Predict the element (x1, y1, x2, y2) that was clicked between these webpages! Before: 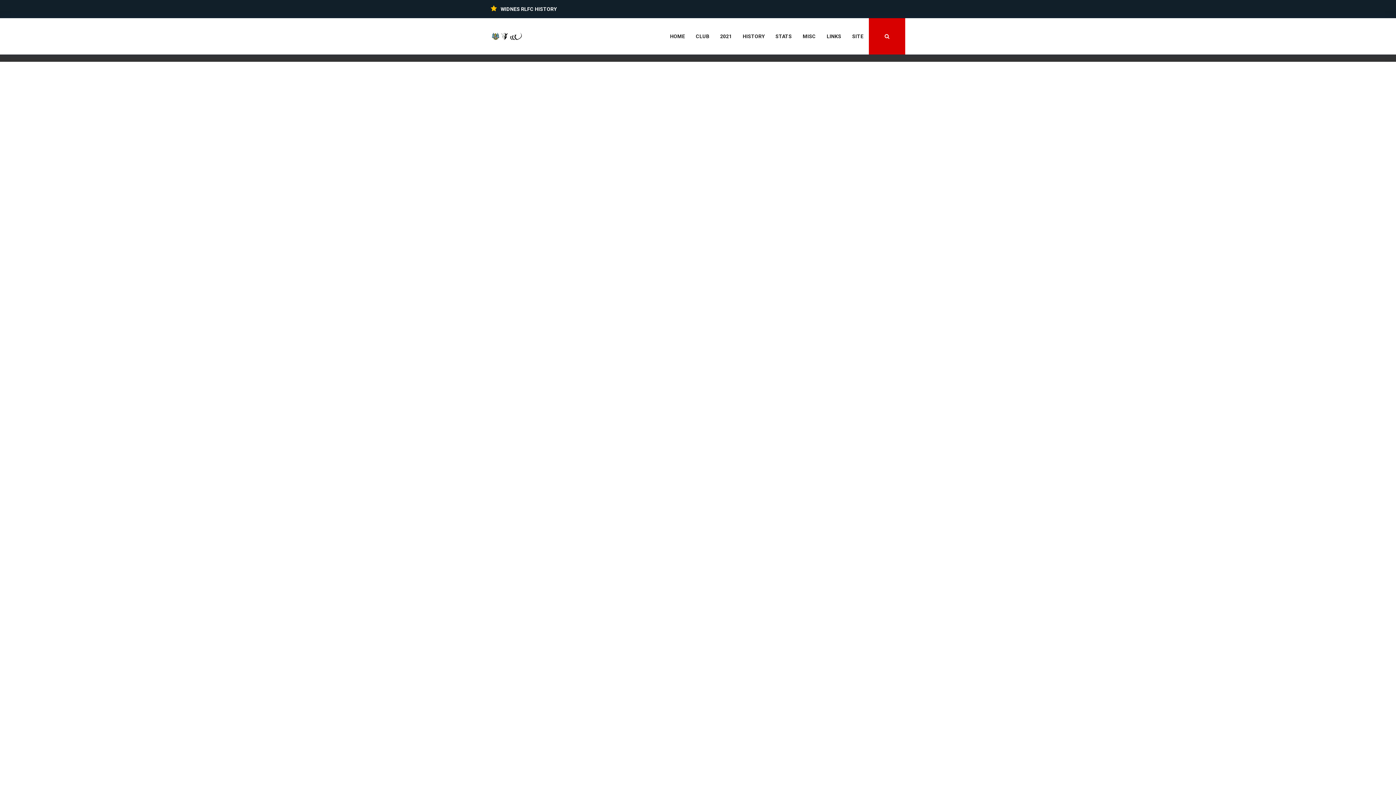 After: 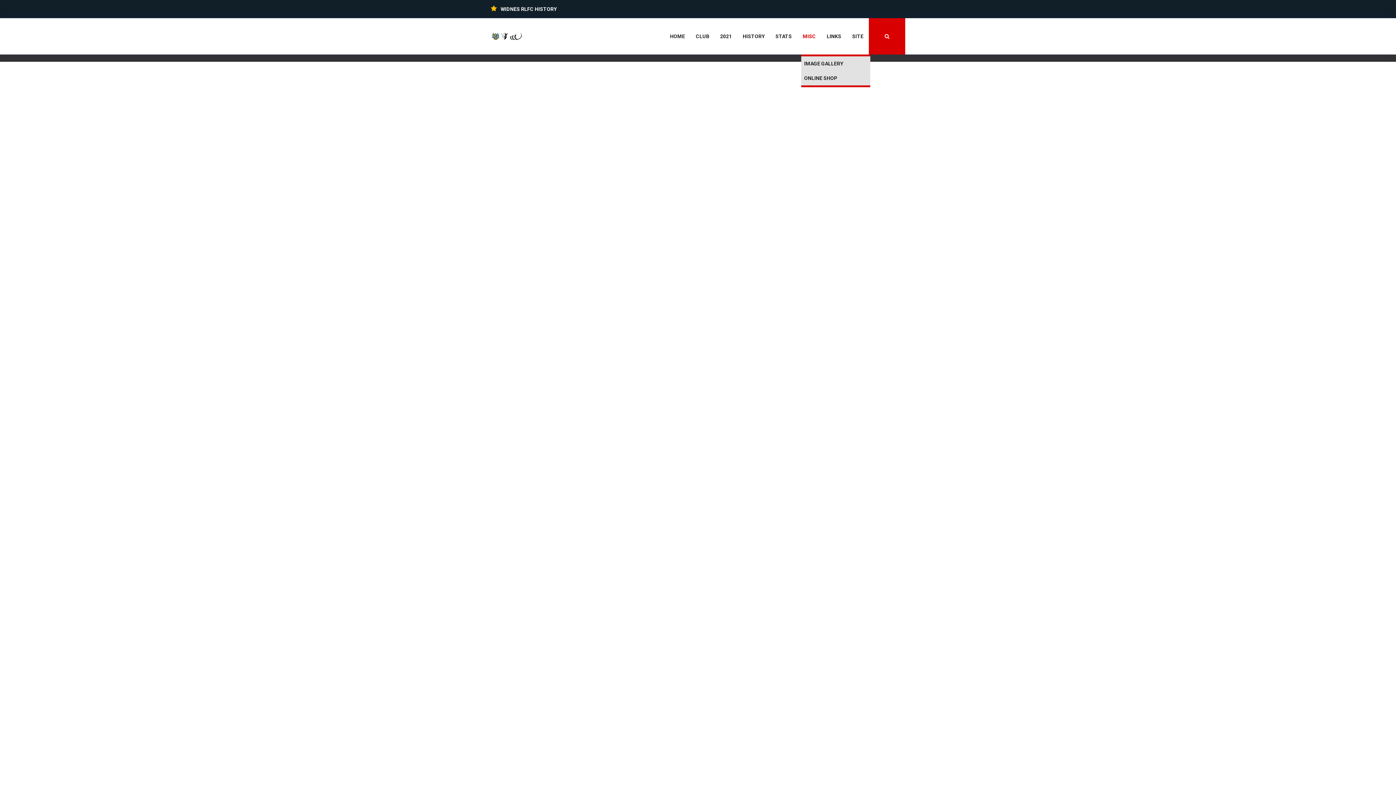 Action: label: MISC bbox: (792, 18, 816, 54)